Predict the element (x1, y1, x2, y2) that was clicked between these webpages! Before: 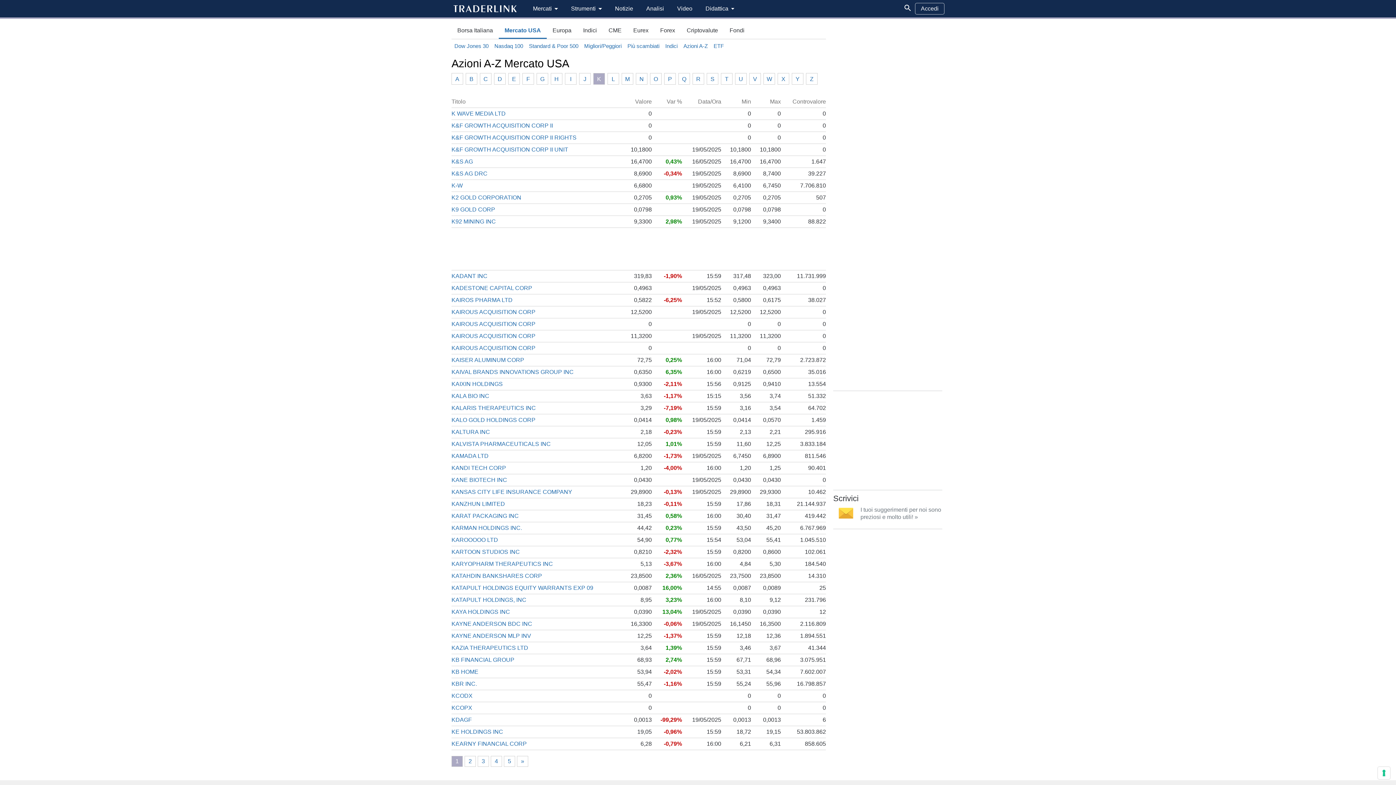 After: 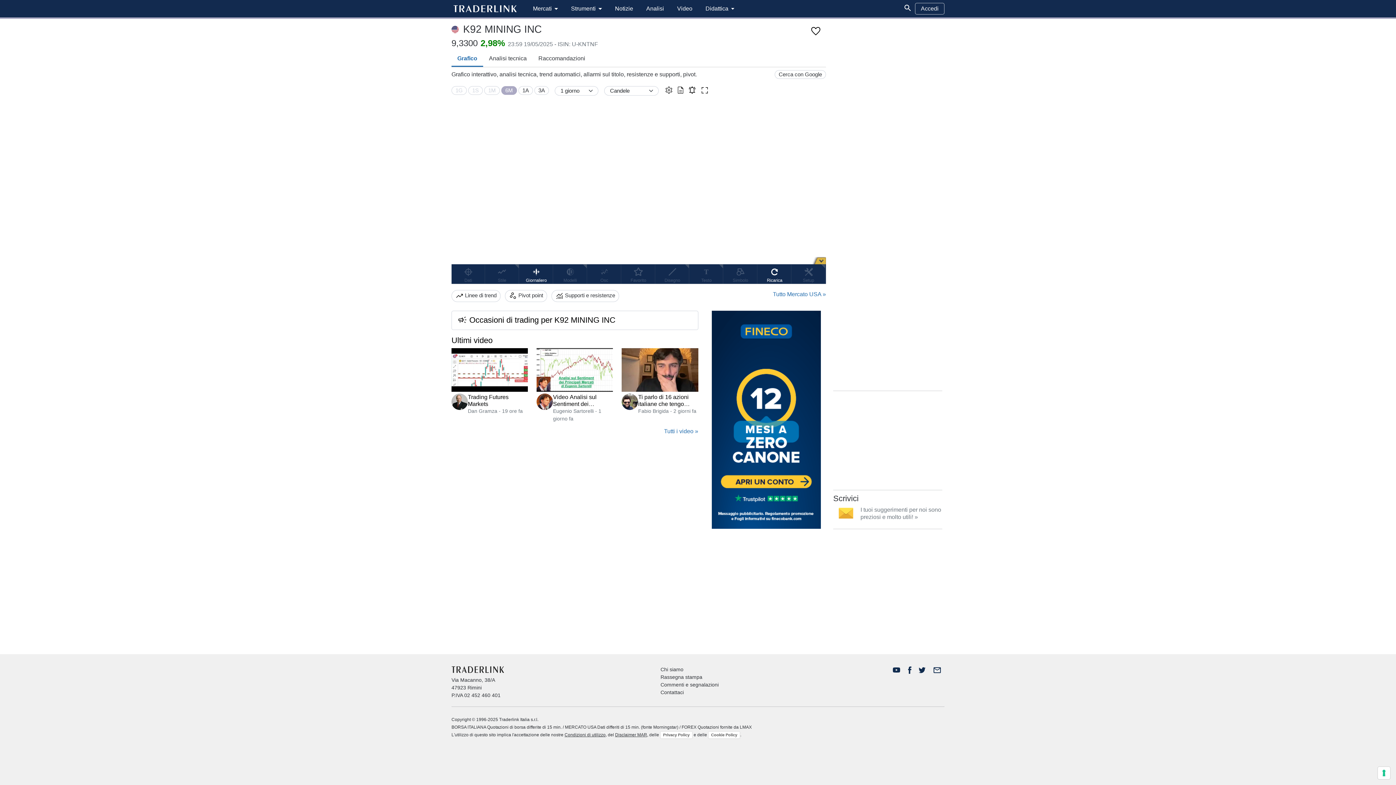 Action: label: K92 MINING INC bbox: (451, 218, 496, 224)